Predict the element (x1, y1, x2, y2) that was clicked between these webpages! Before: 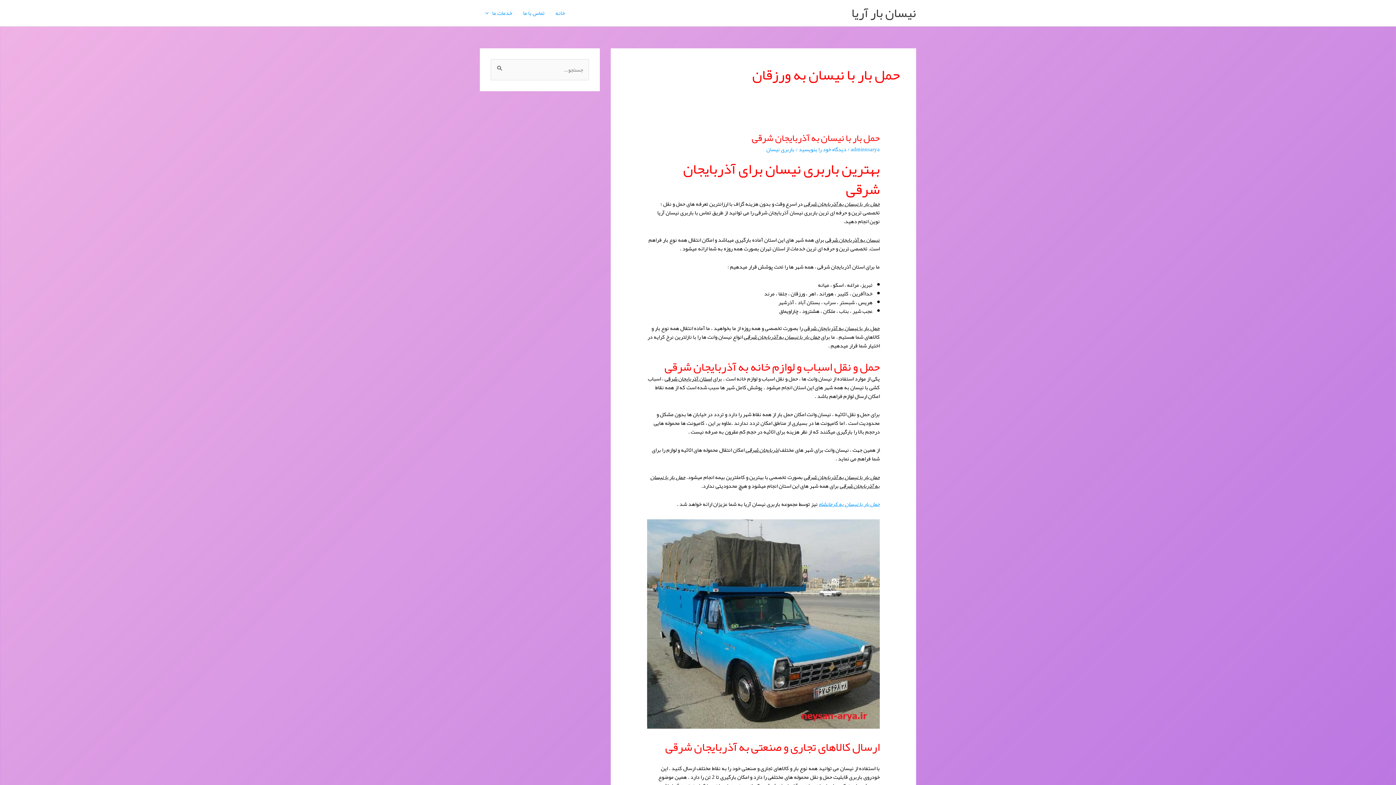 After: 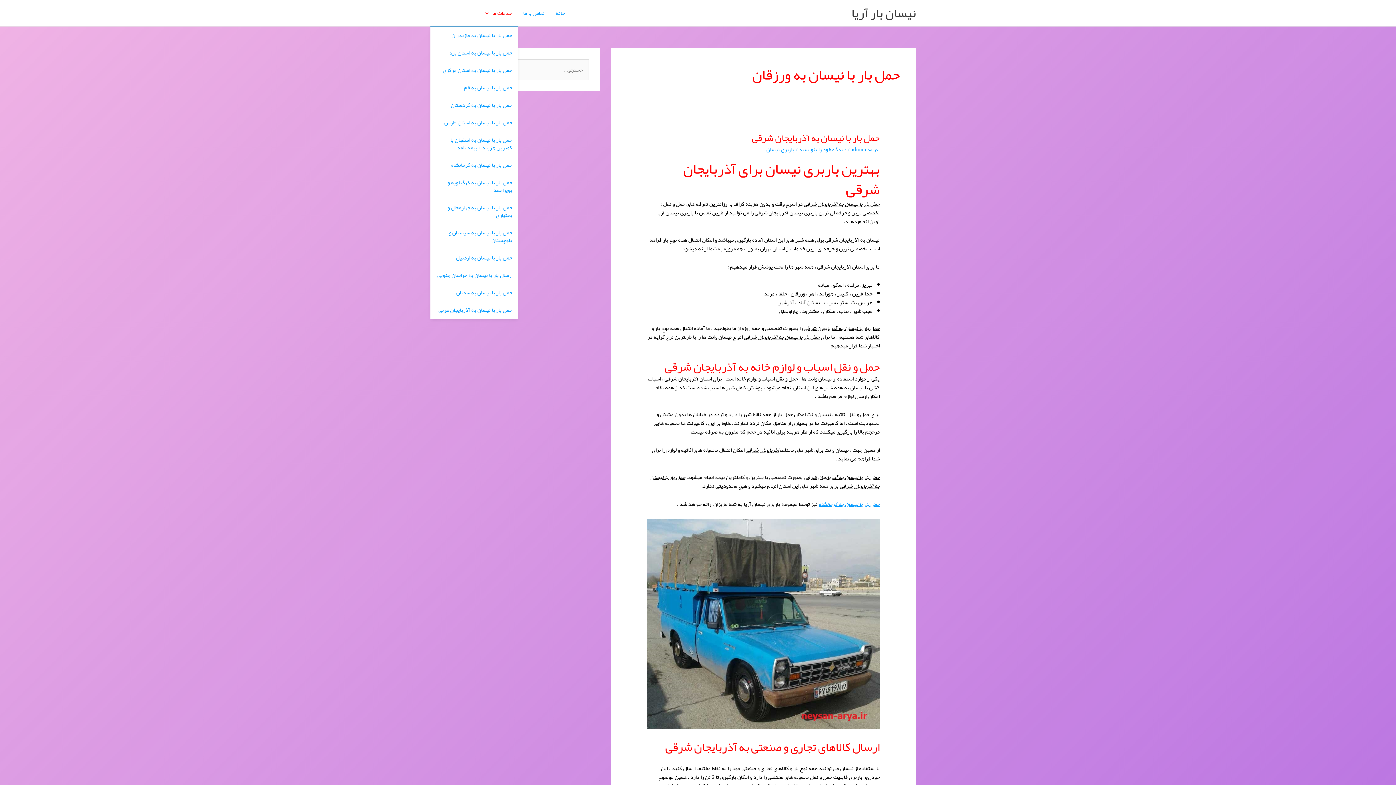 Action: bbox: (480, 0, 517, 25) label: خدمات ما